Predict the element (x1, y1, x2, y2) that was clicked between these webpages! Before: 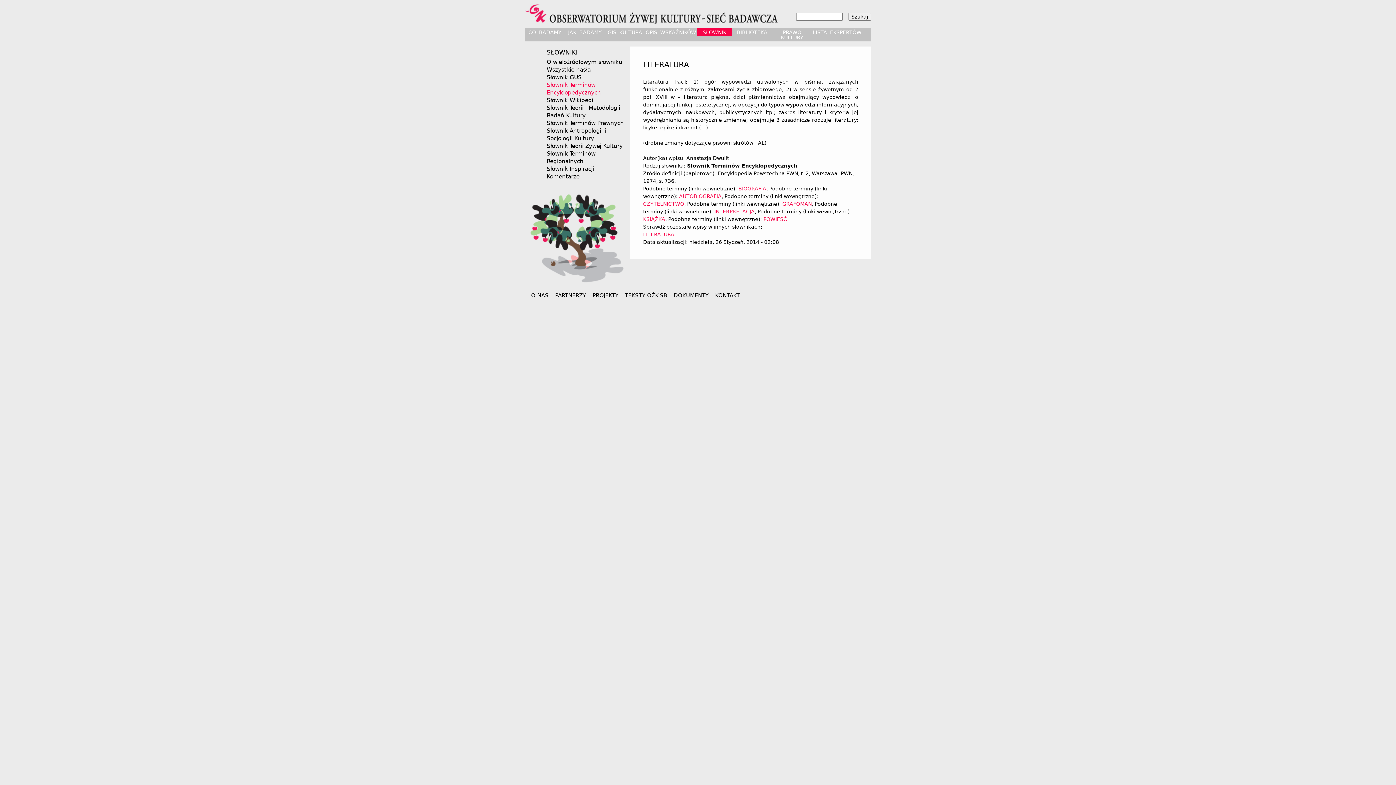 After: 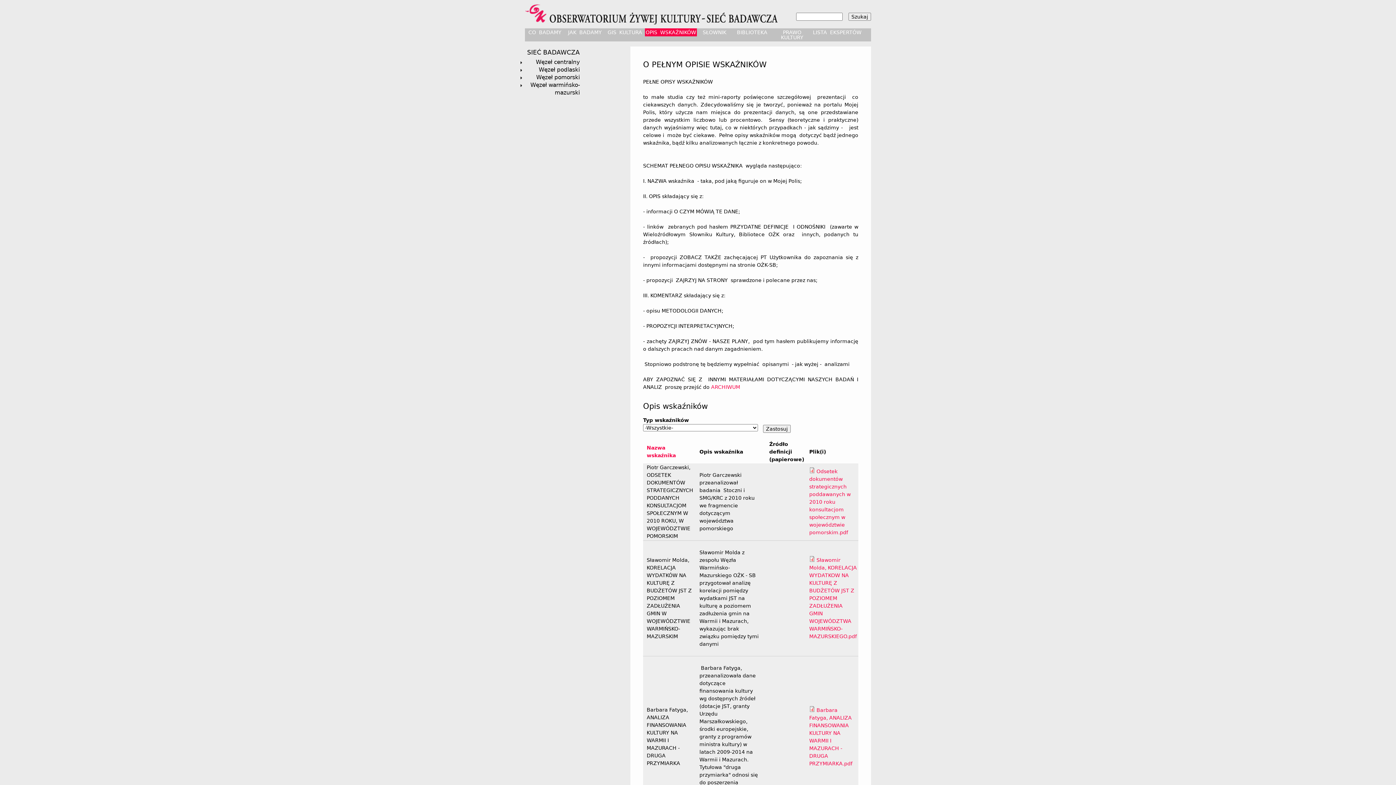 Action: label: OPIS WSKAŹNIKÓW bbox: (645, 28, 697, 36)